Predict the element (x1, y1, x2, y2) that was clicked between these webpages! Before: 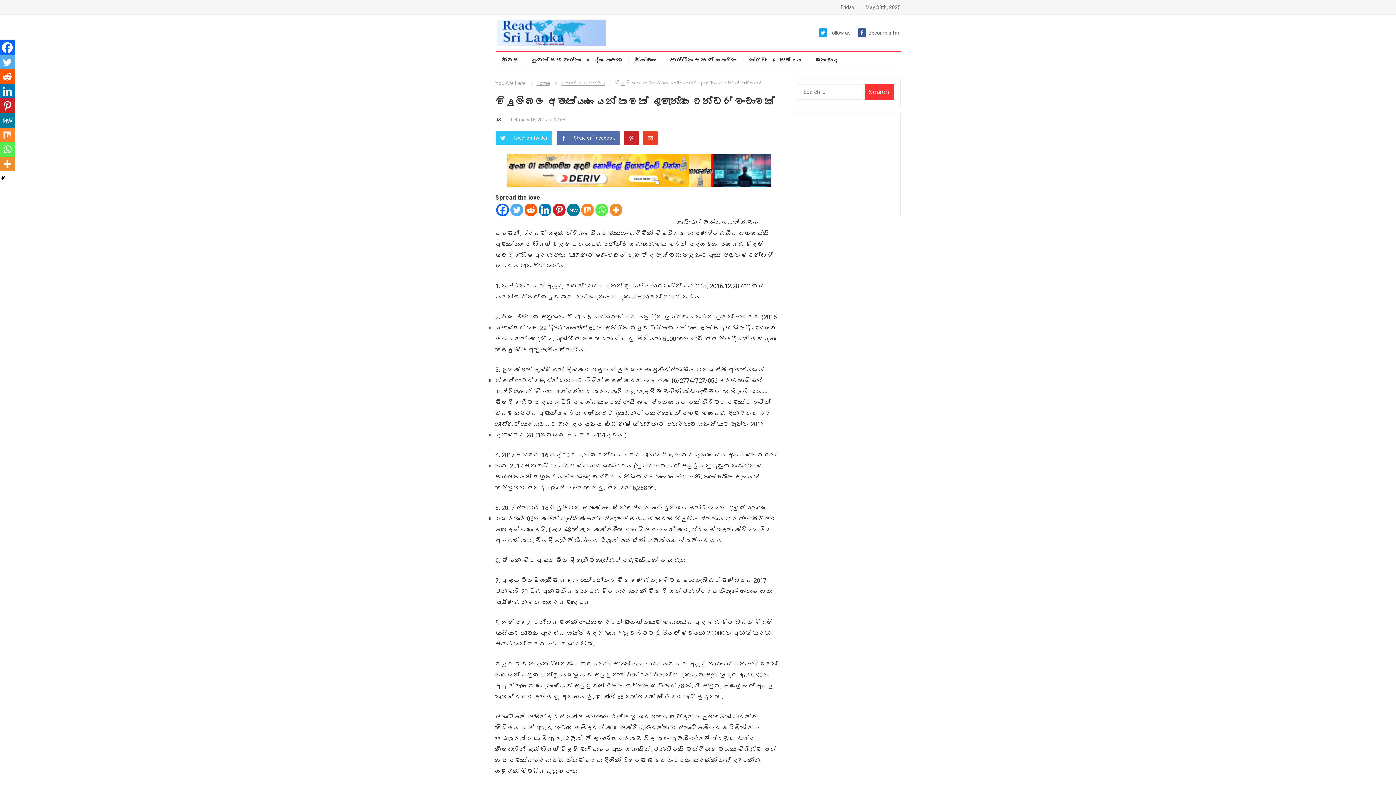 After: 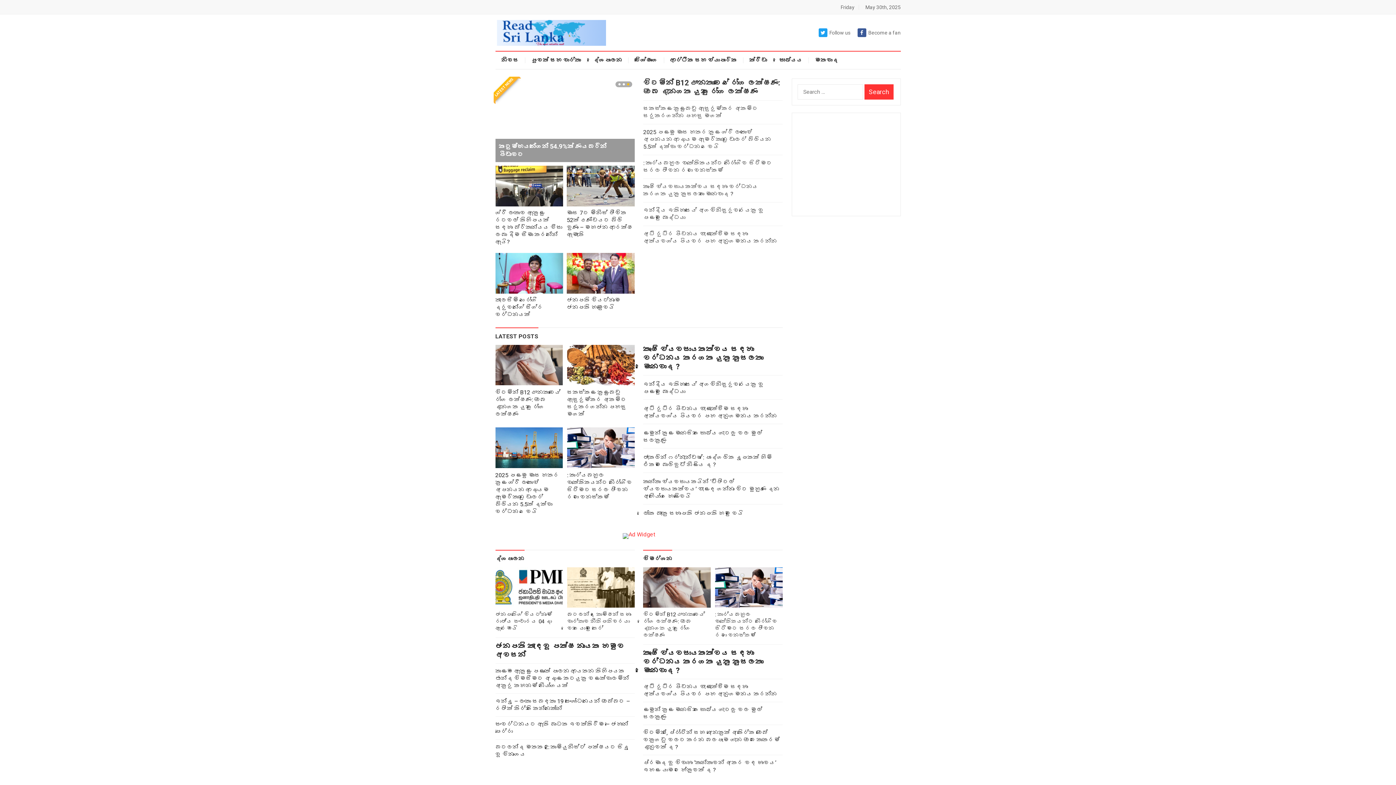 Action: label: Home bbox: (527, 80, 550, 86)